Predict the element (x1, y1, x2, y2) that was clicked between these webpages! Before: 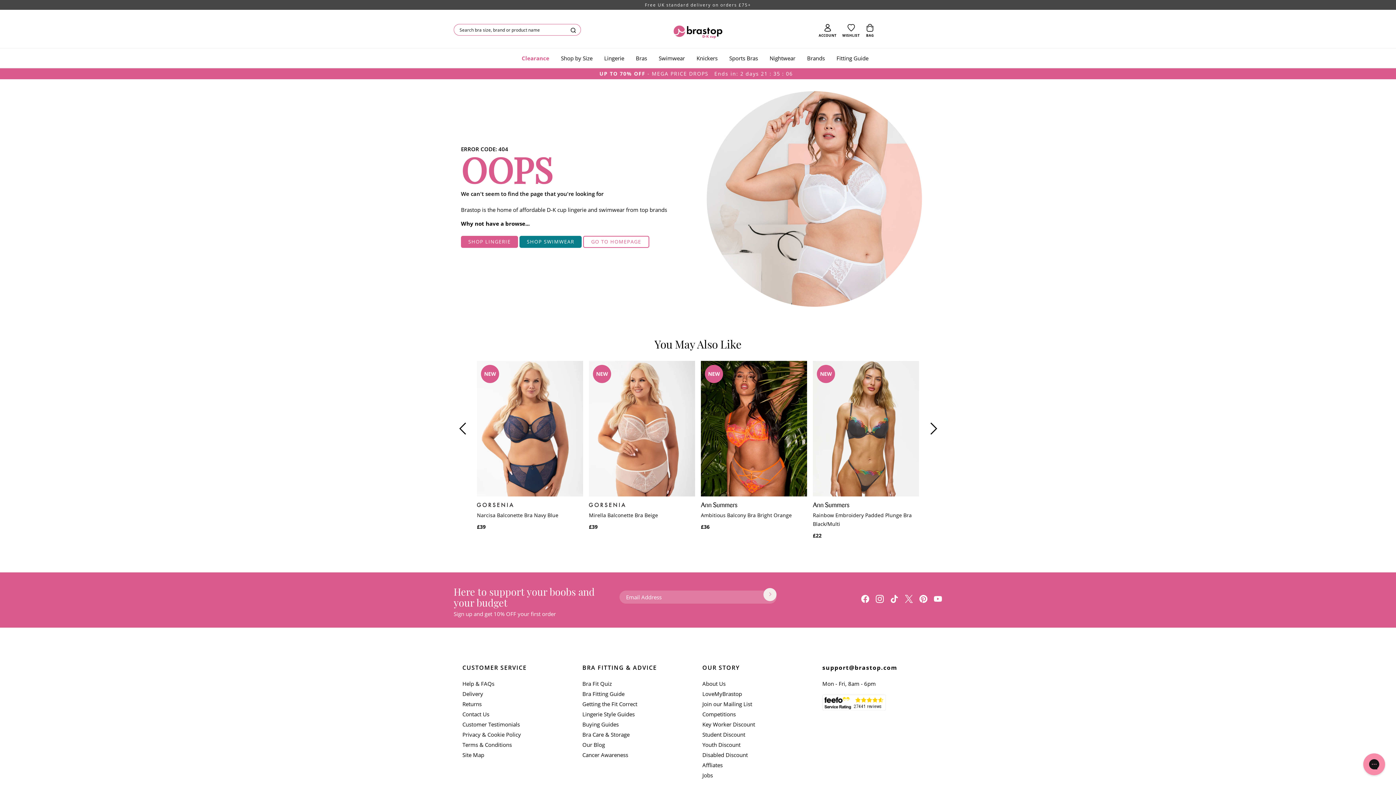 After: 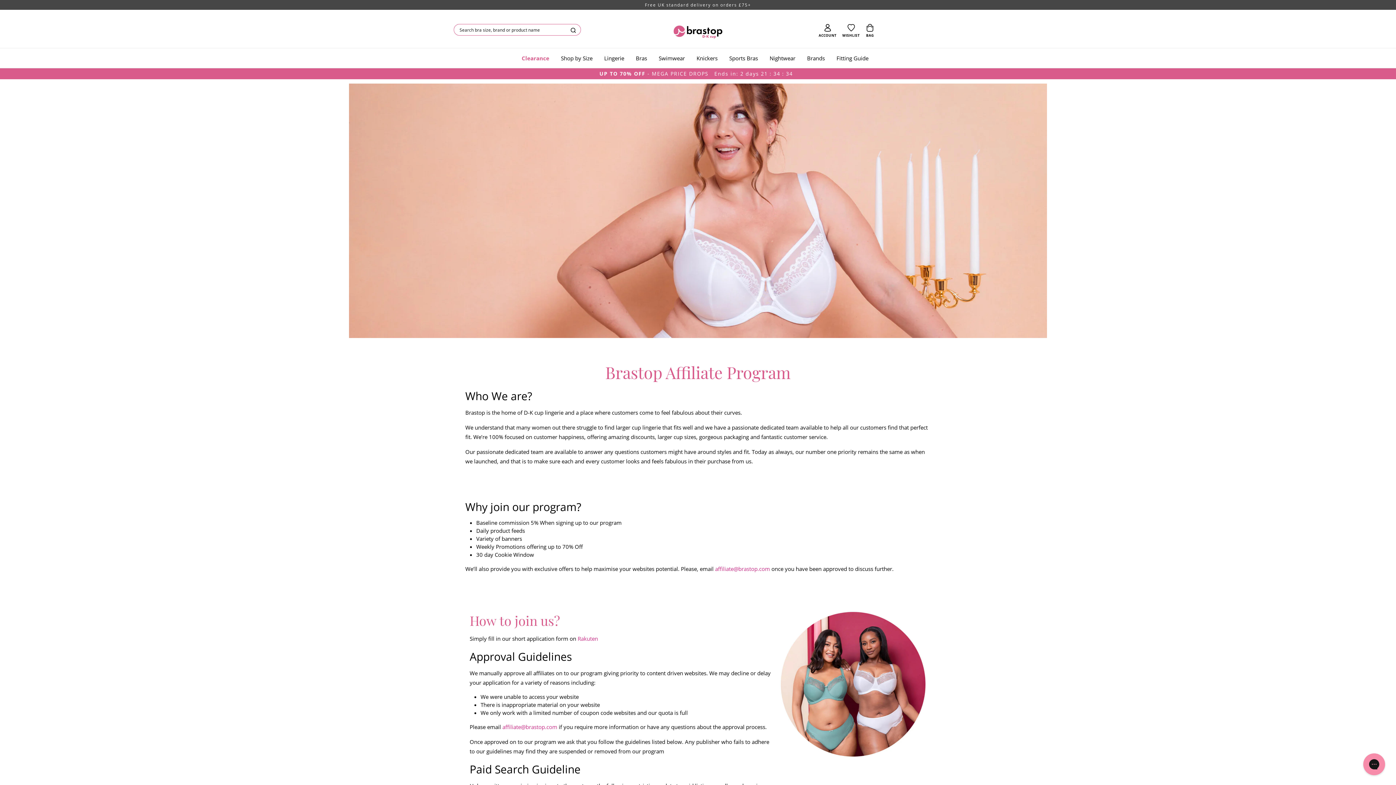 Action: bbox: (702, 761, 722, 769) label: Affliates